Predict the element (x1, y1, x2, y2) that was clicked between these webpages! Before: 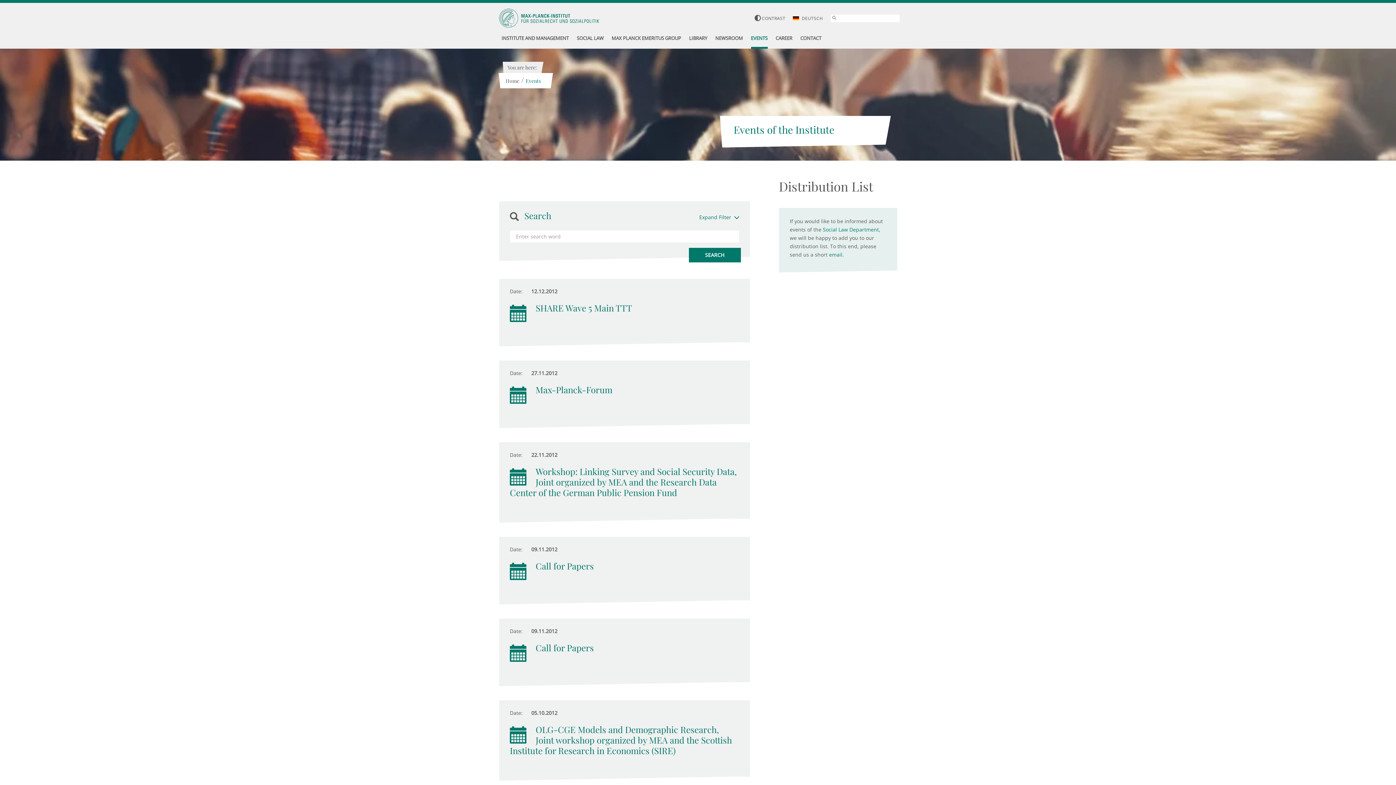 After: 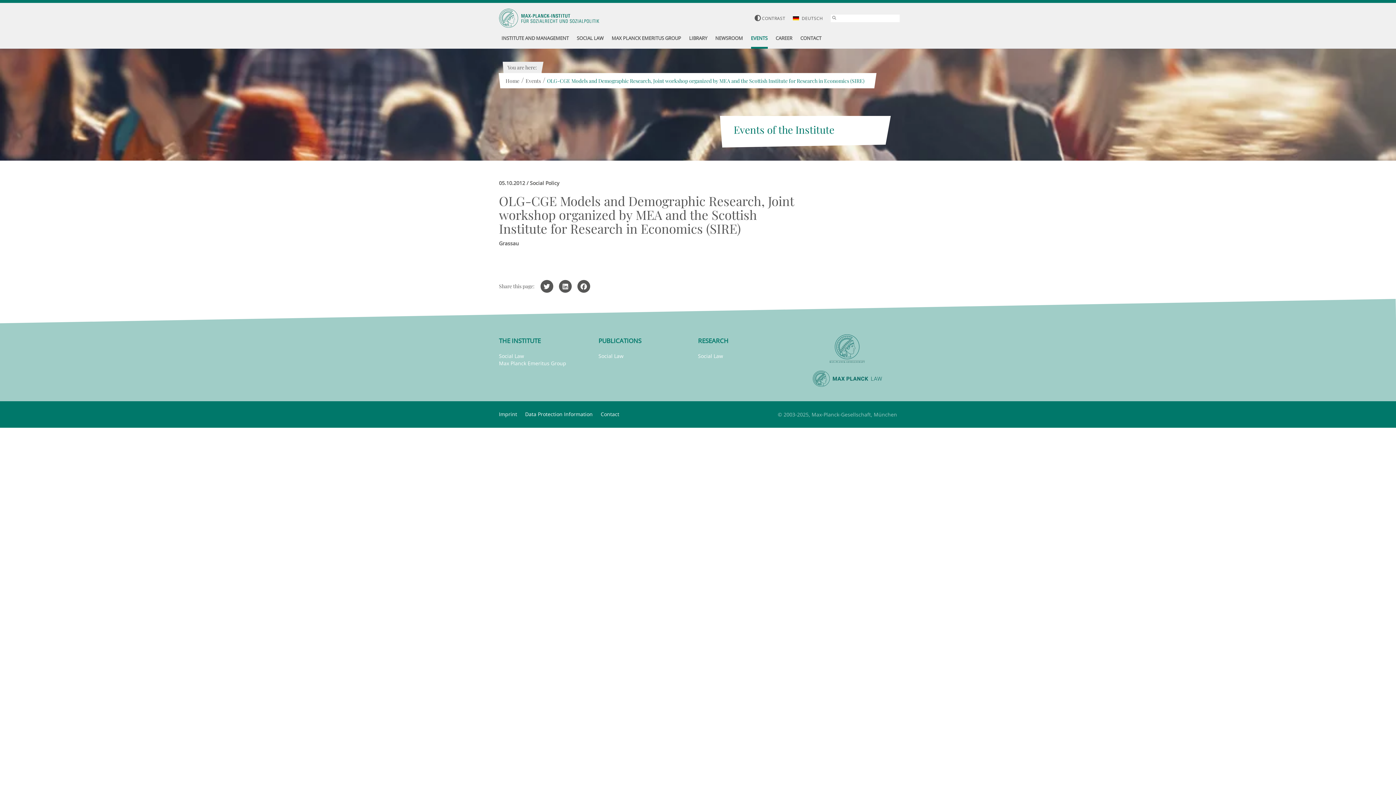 Action: label: OLG-CGE Models and Demographic Research, Joint workshop organized by MEA and the Scottish Institute for Research in Economics (SIRE) bbox: (510, 724, 739, 756)